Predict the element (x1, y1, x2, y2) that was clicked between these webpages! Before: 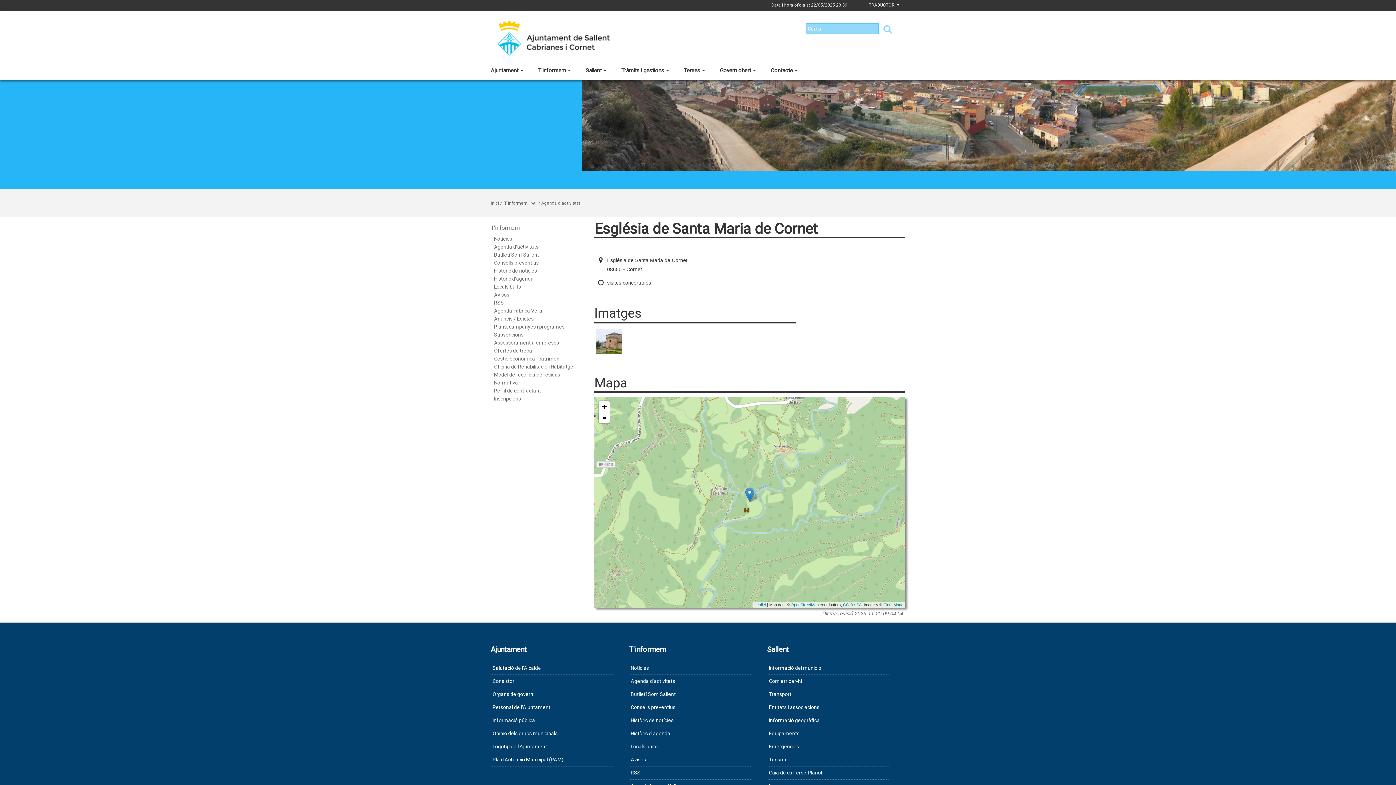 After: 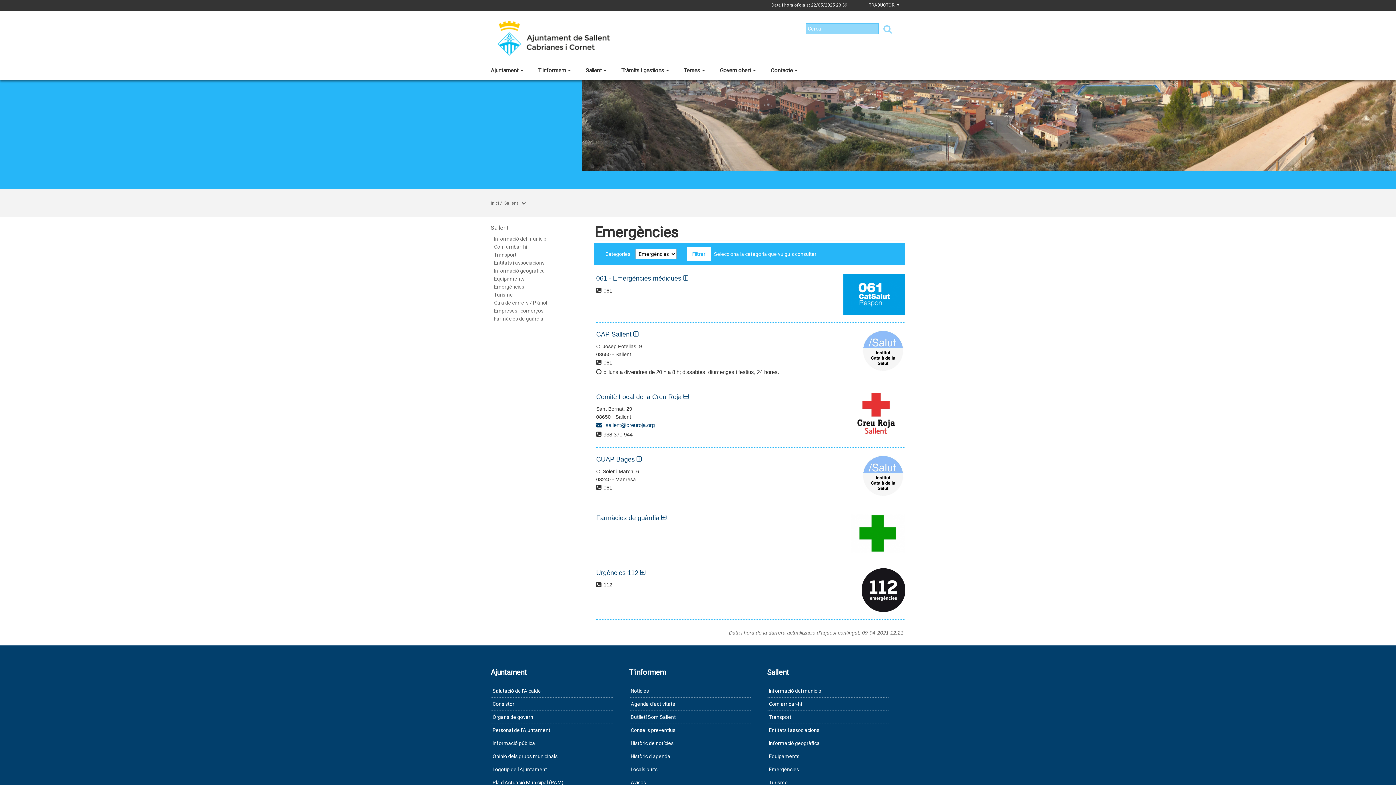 Action: label: Emergències bbox: (767, 740, 889, 753)